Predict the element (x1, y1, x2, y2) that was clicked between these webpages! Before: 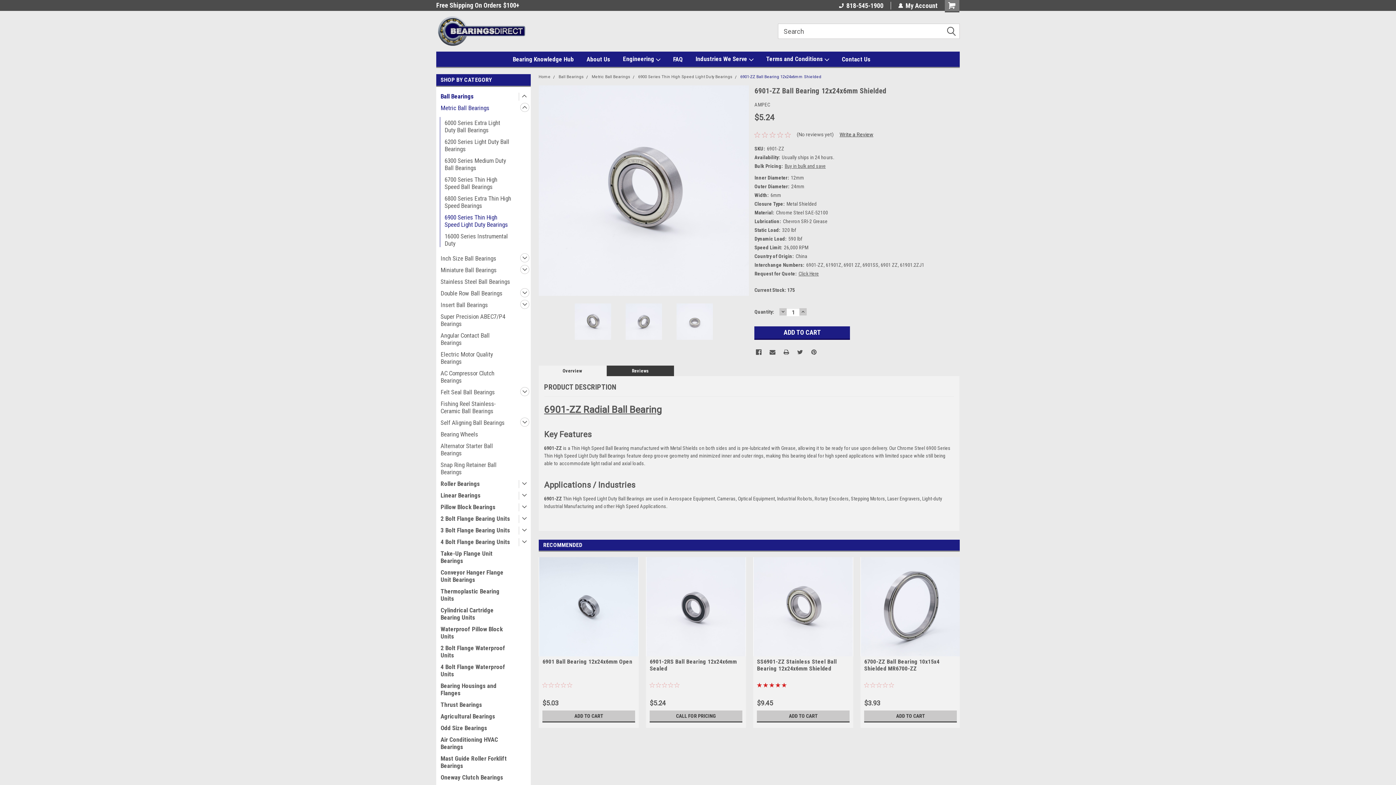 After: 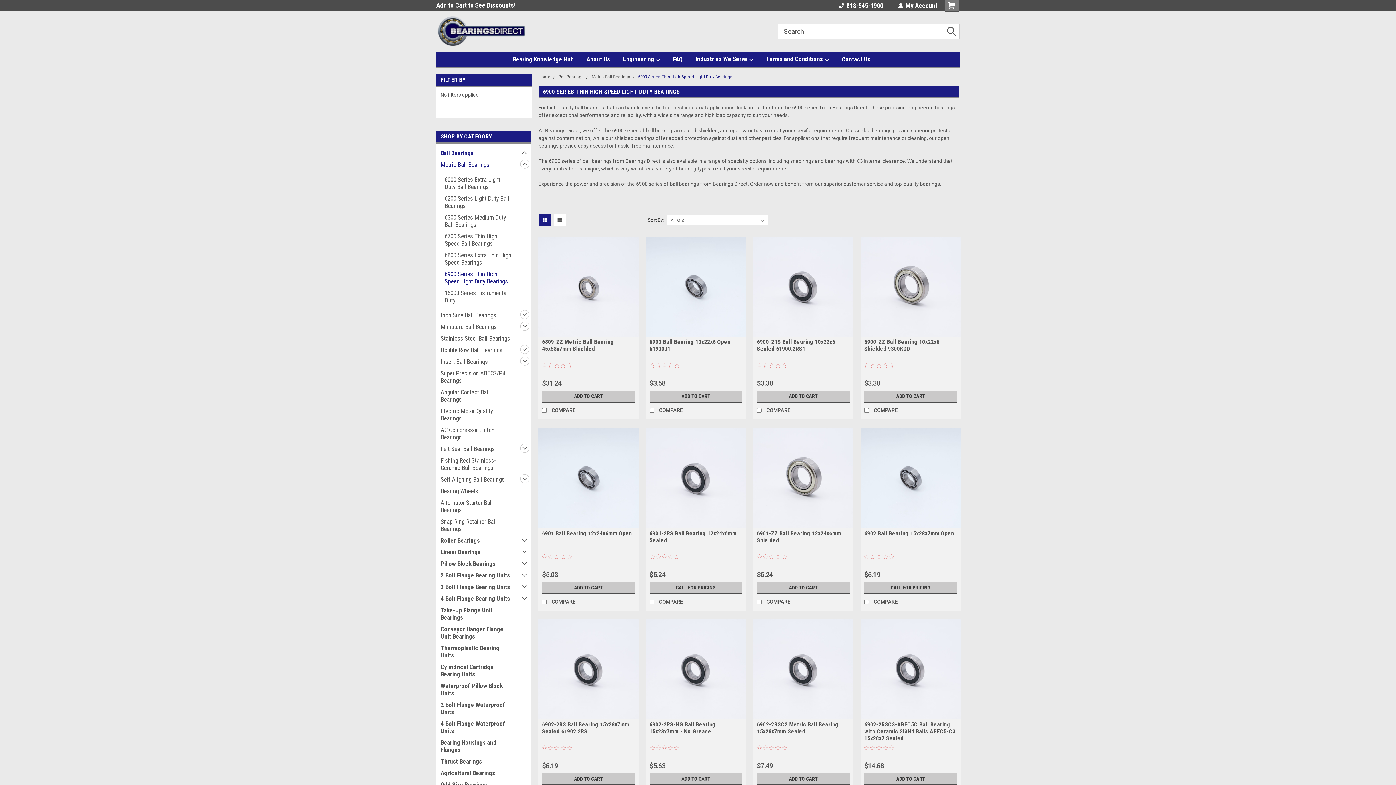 Action: label: 6900 Series Thin High Speed Light Duty Bearings bbox: (440, 211, 516, 230)